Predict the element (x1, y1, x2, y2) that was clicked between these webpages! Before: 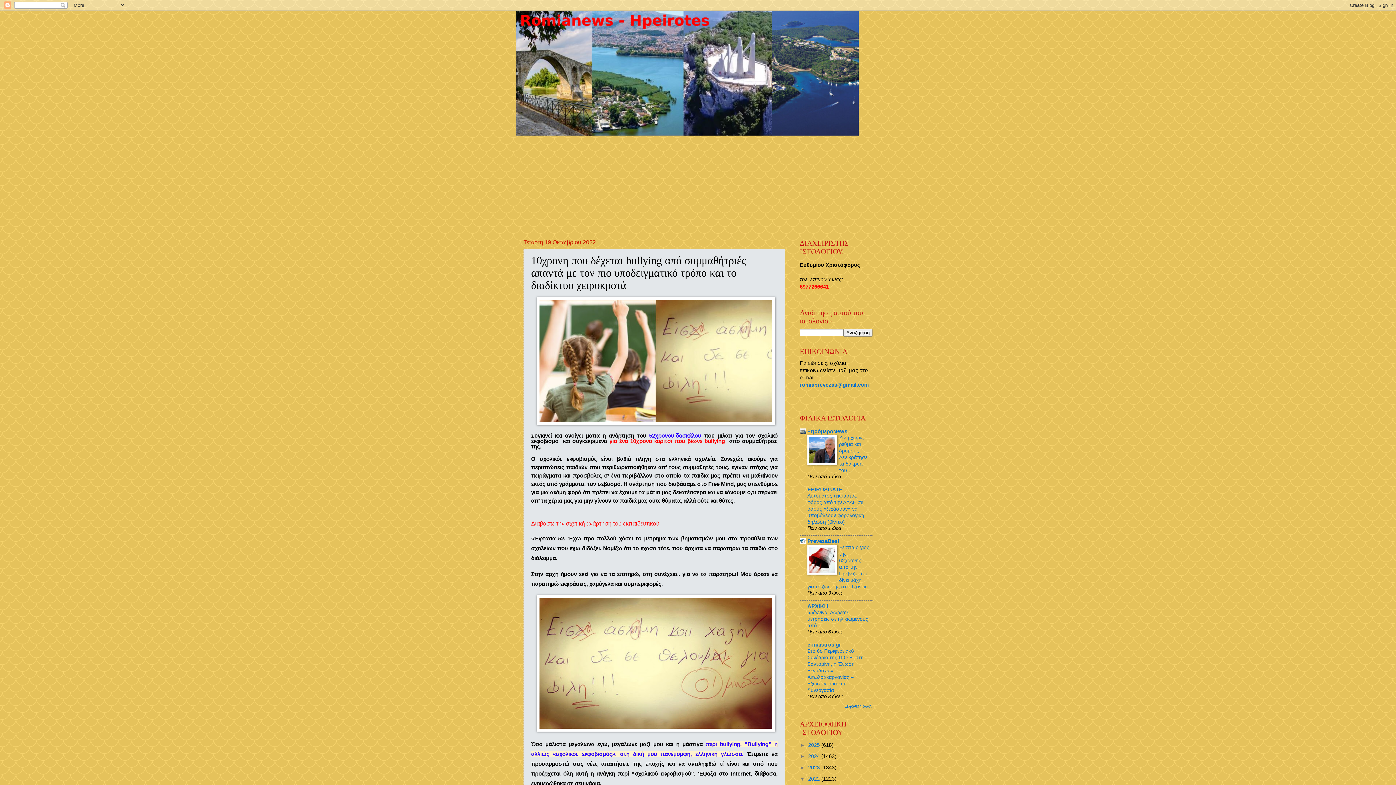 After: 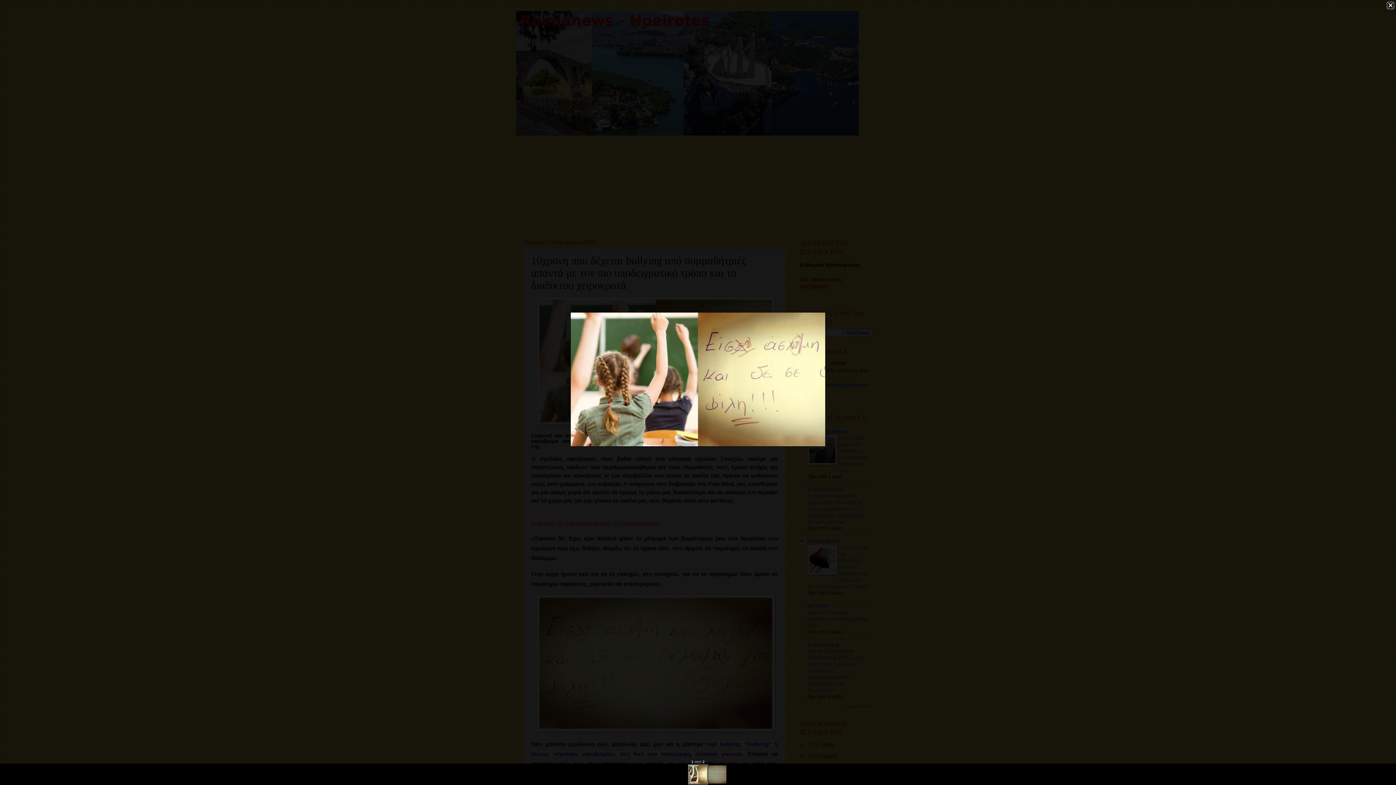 Action: bbox: (536, 420, 775, 426)